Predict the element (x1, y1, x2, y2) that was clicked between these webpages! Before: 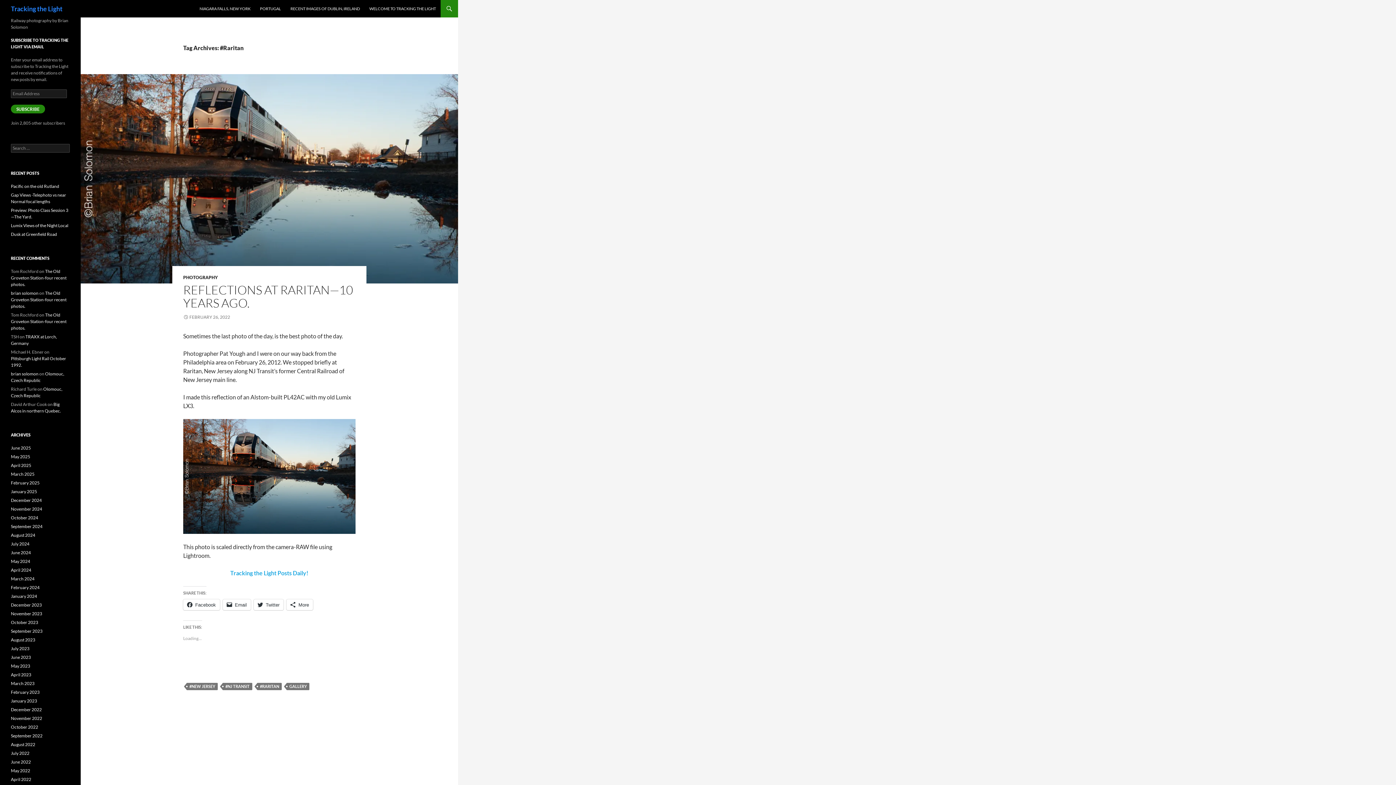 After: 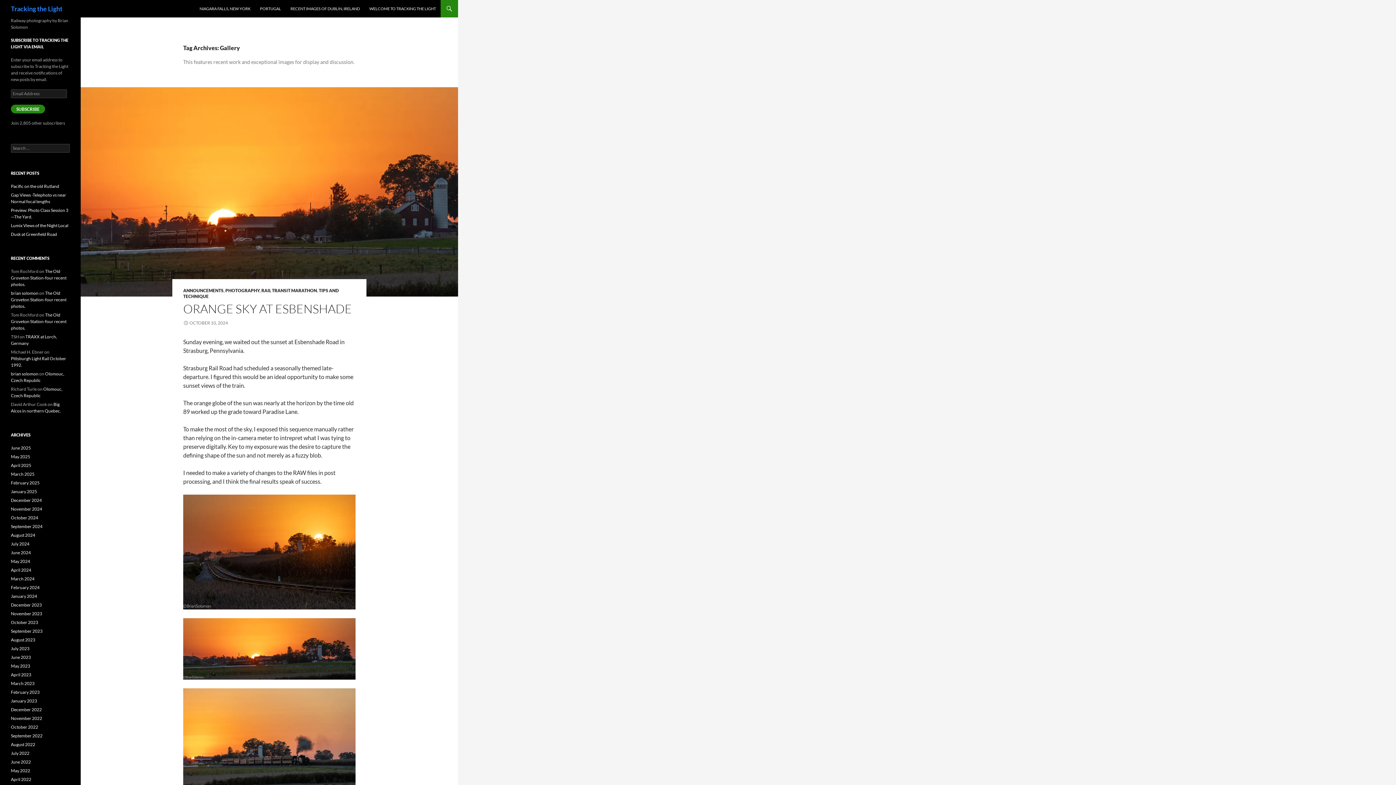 Action: bbox: (286, 683, 309, 690) label: GALLERY